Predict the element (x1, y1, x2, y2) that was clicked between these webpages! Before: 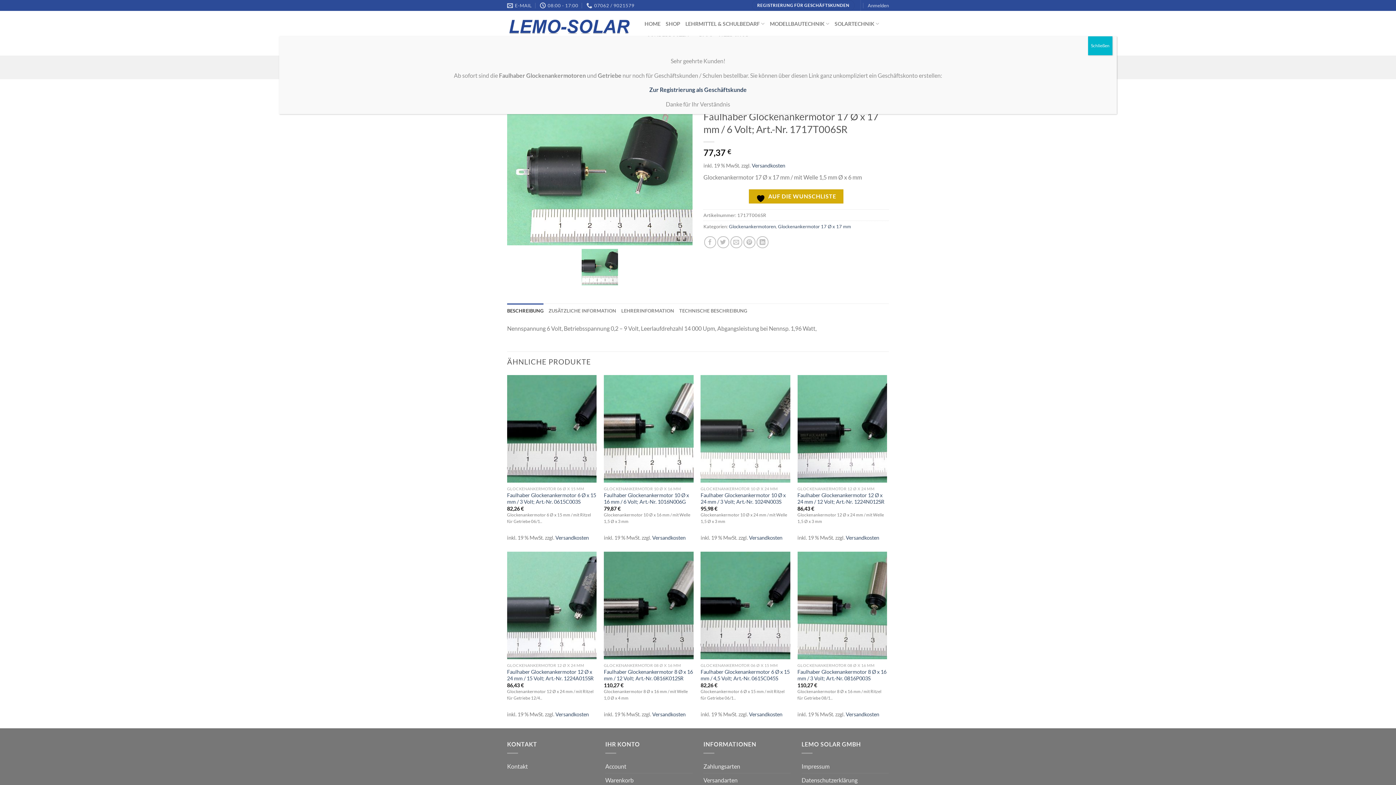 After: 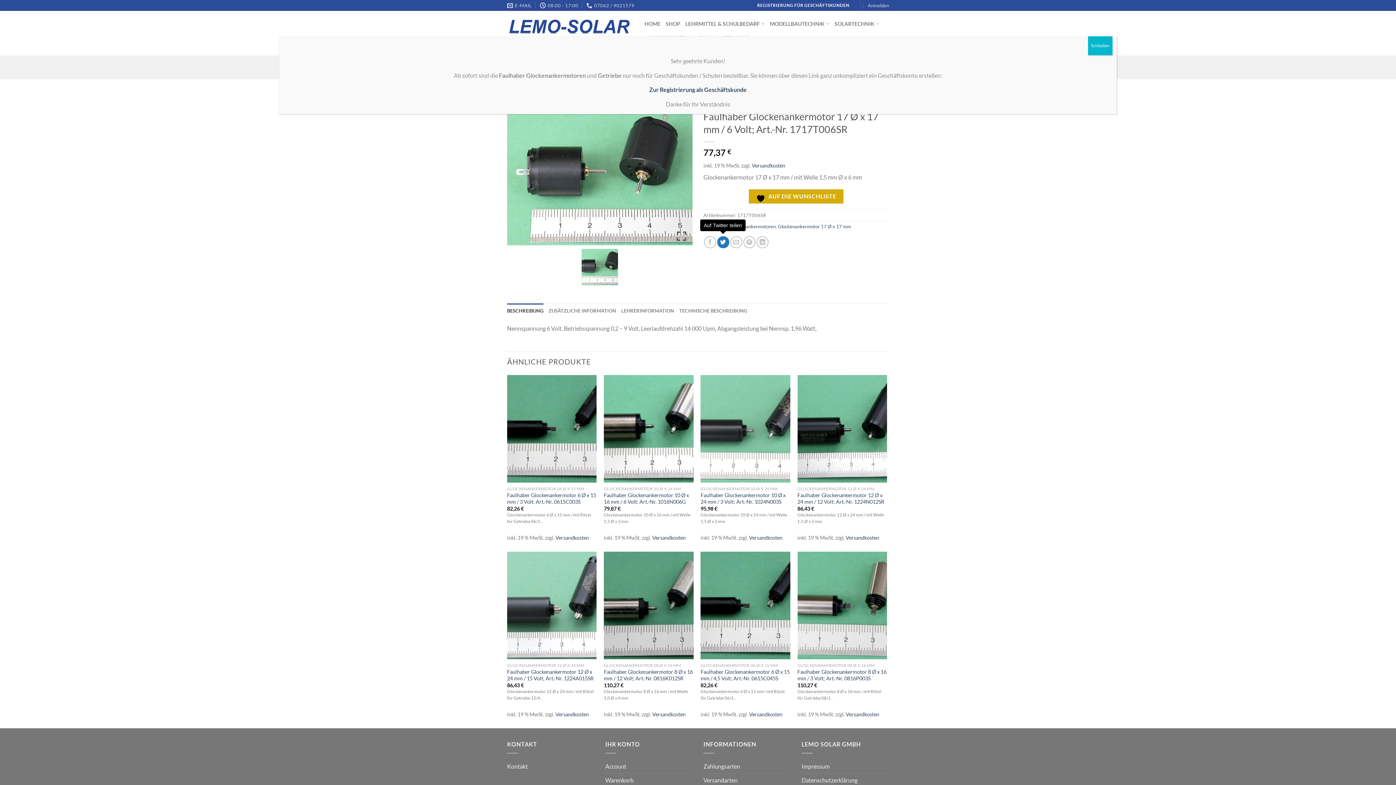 Action: label: Auf Twitter teilen bbox: (717, 236, 729, 248)